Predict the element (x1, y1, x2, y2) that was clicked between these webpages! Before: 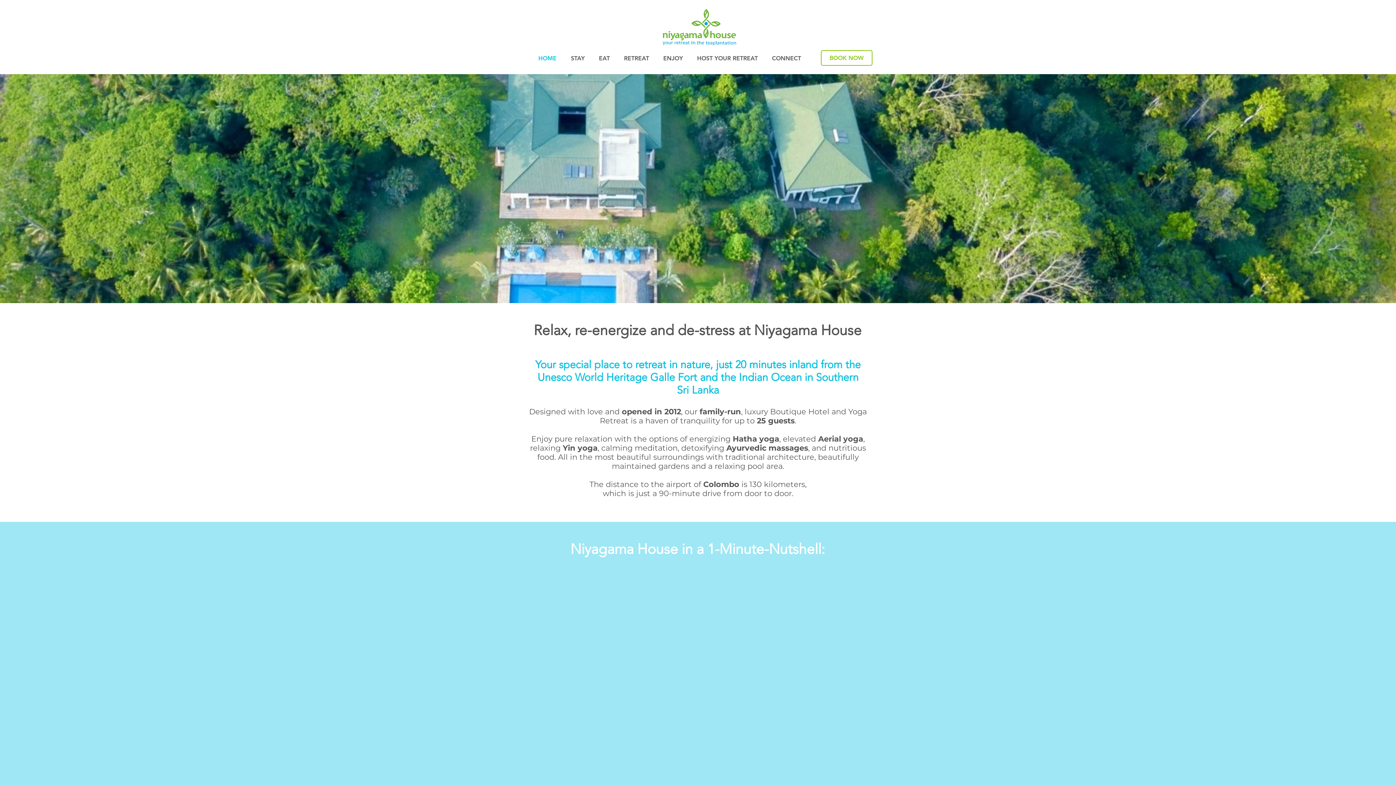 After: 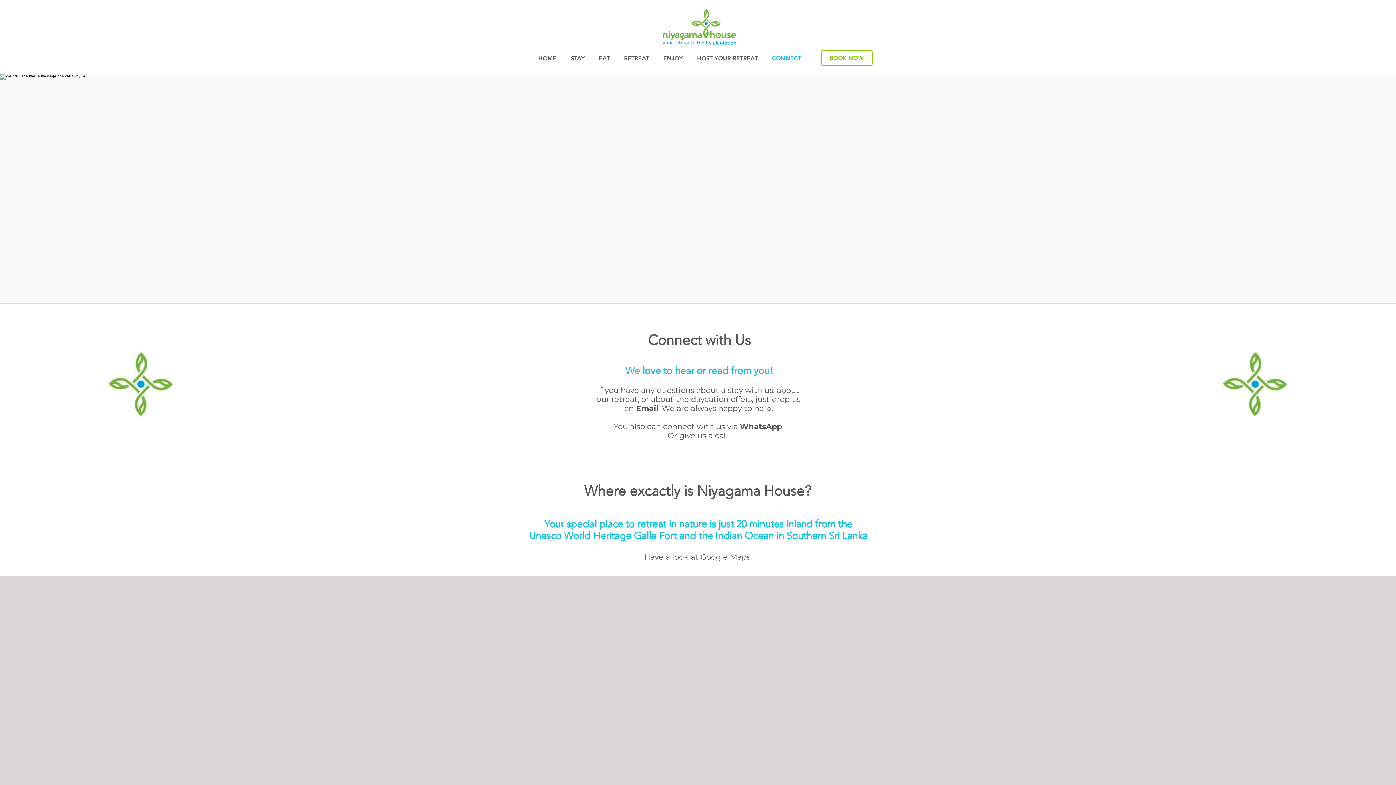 Action: bbox: (765, 50, 808, 66) label: CONNECT